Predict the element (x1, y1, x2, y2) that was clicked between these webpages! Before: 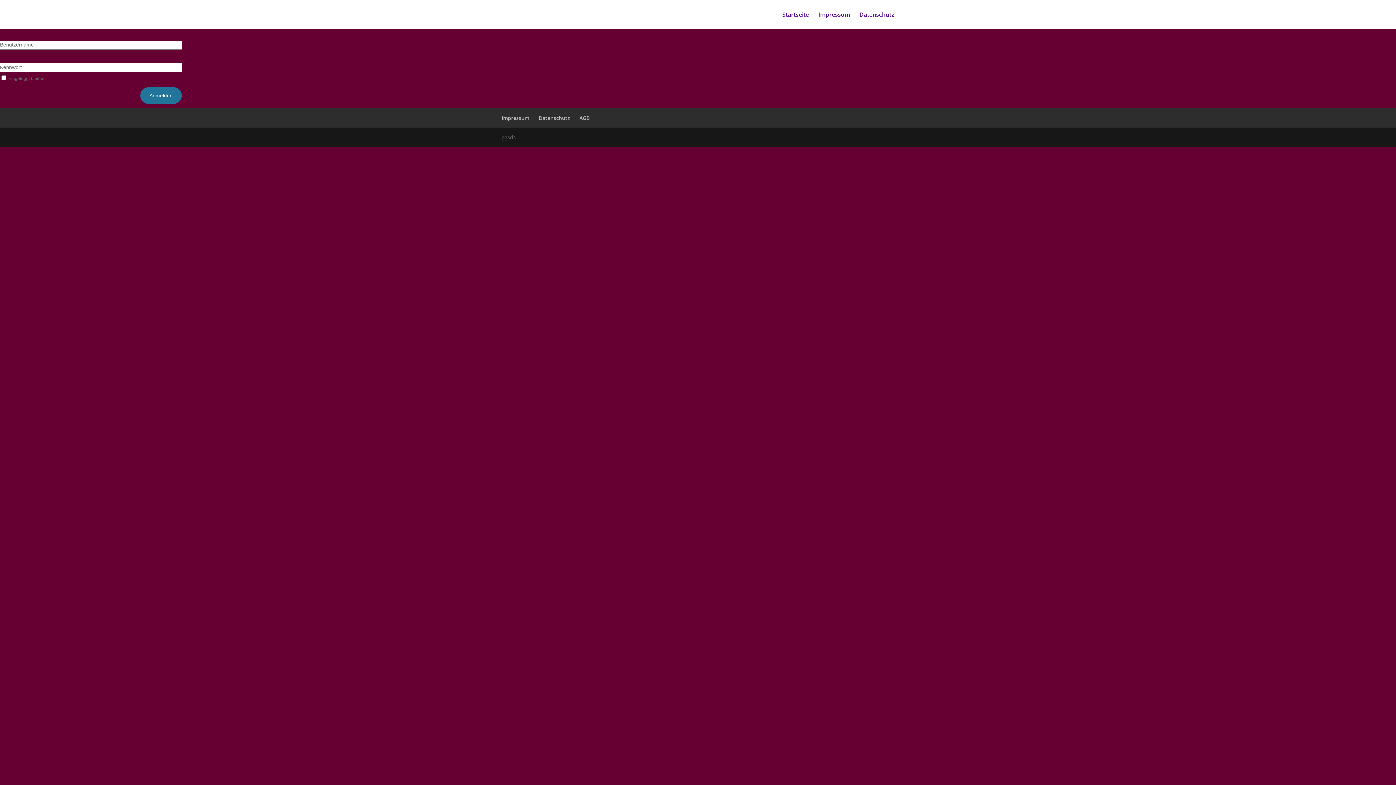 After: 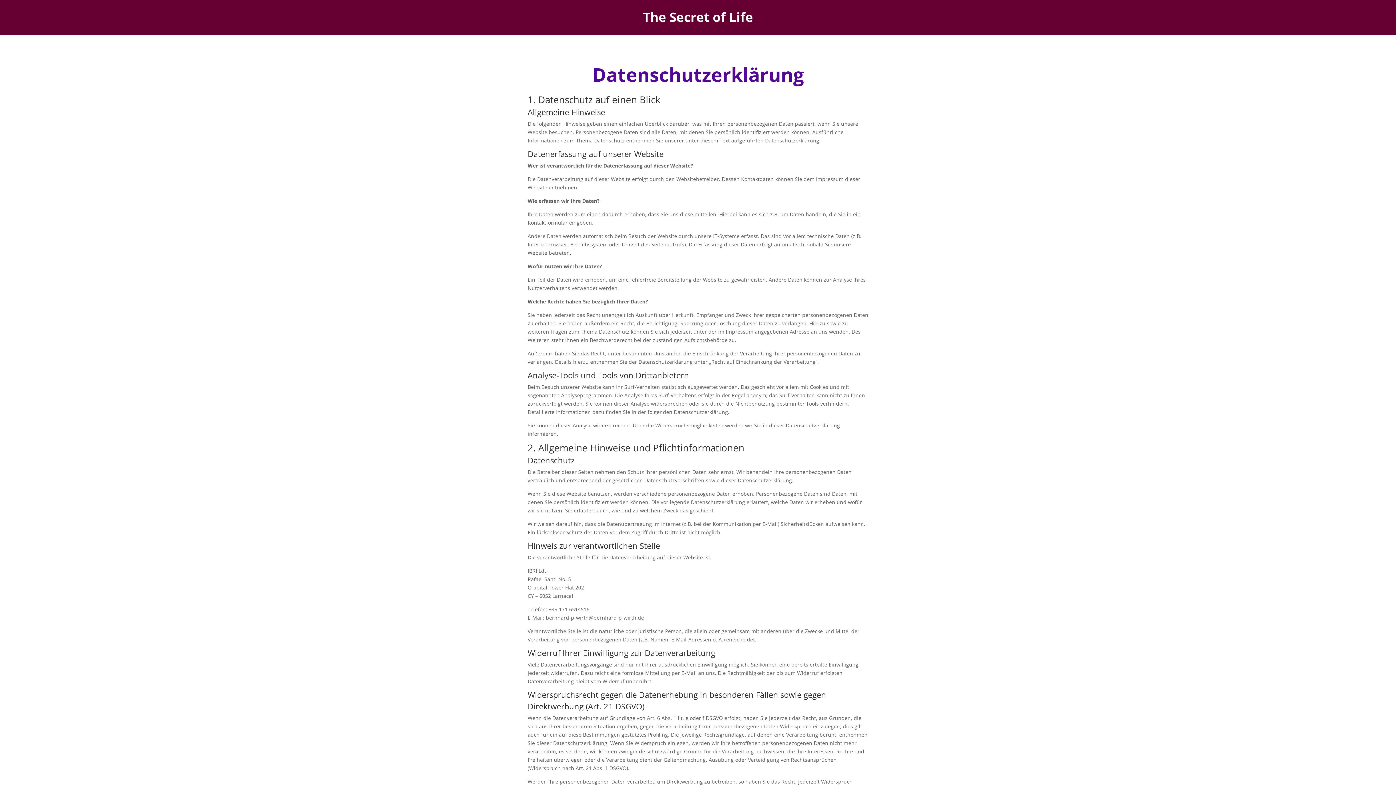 Action: label: Datenschutz bbox: (538, 114, 570, 121)